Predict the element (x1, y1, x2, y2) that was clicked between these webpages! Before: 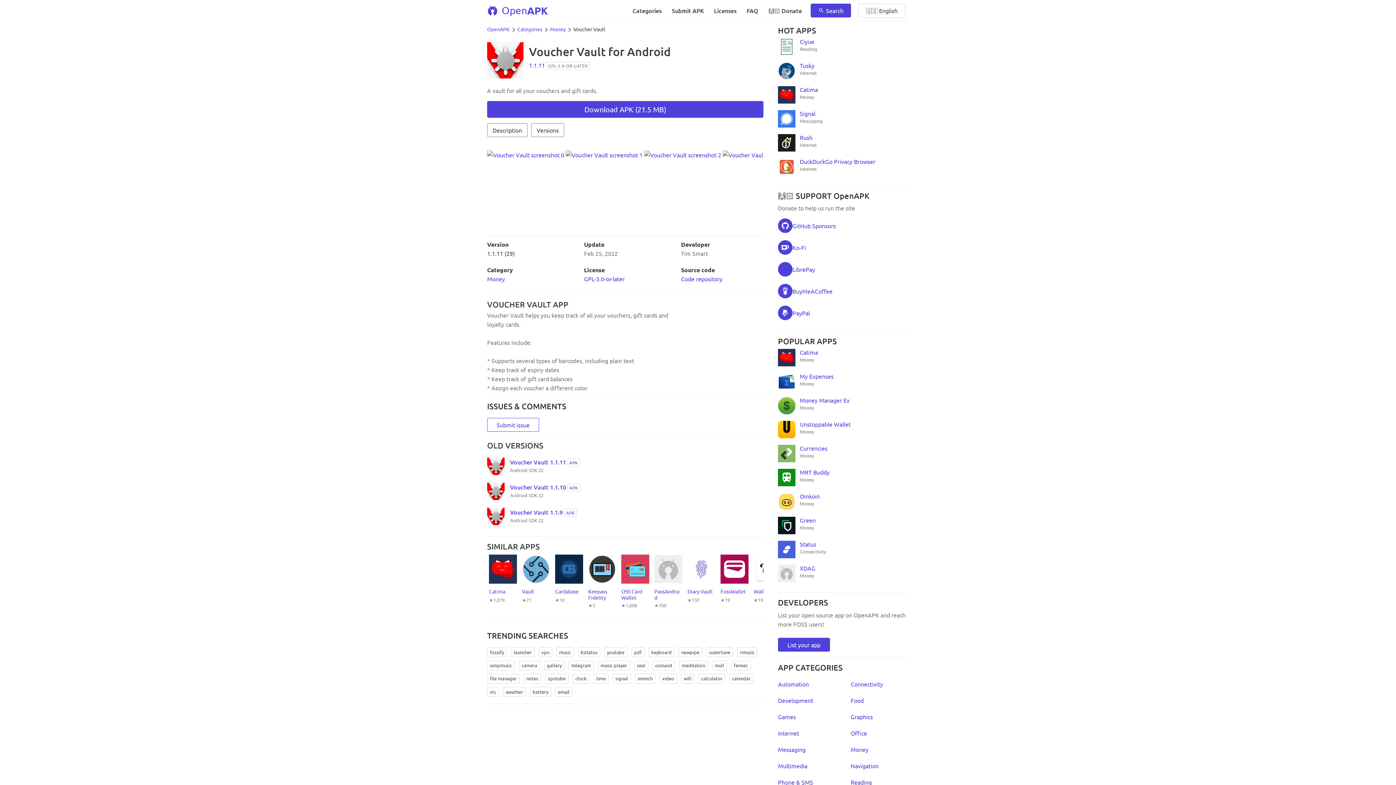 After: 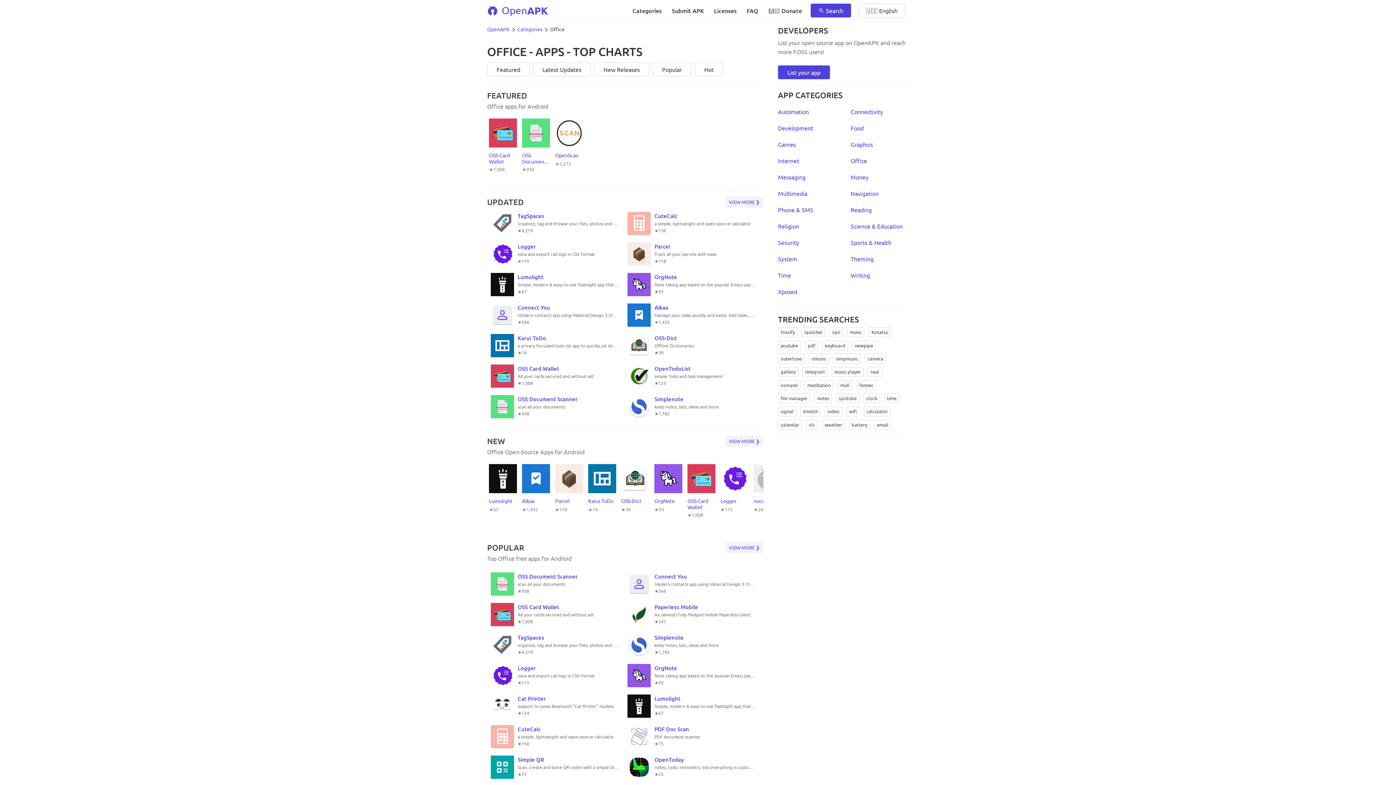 Action: label: Office bbox: (850, 729, 909, 738)